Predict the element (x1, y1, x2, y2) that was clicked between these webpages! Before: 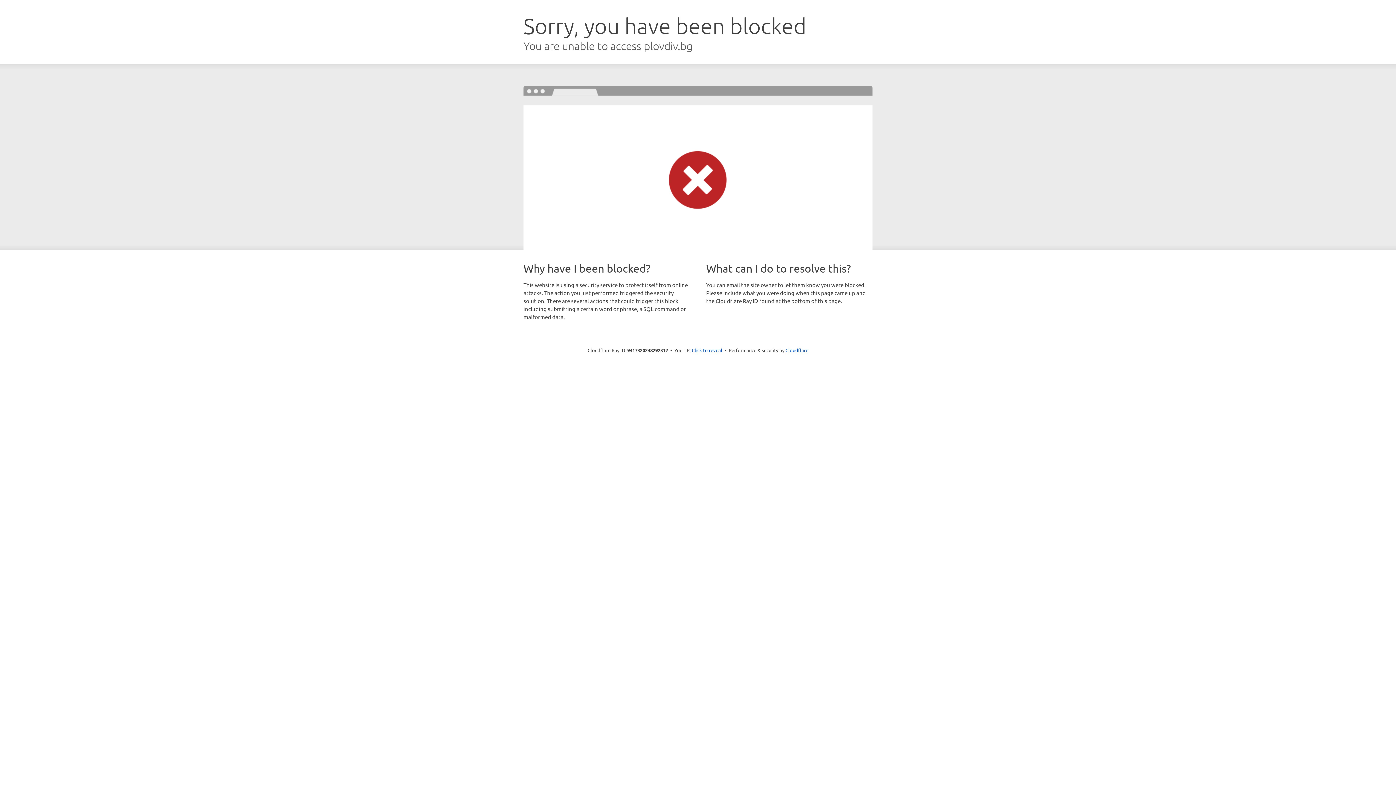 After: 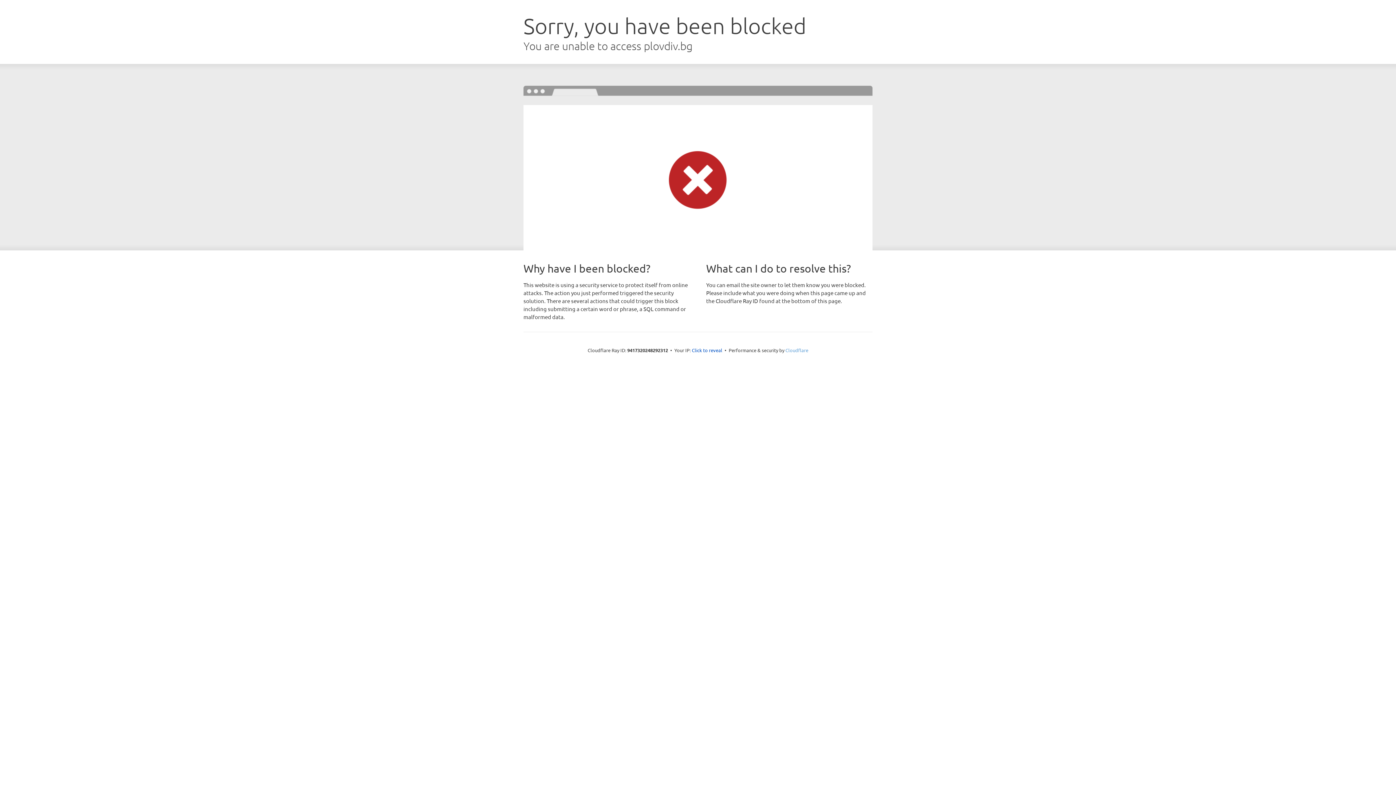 Action: label: Cloudflare bbox: (785, 347, 808, 353)